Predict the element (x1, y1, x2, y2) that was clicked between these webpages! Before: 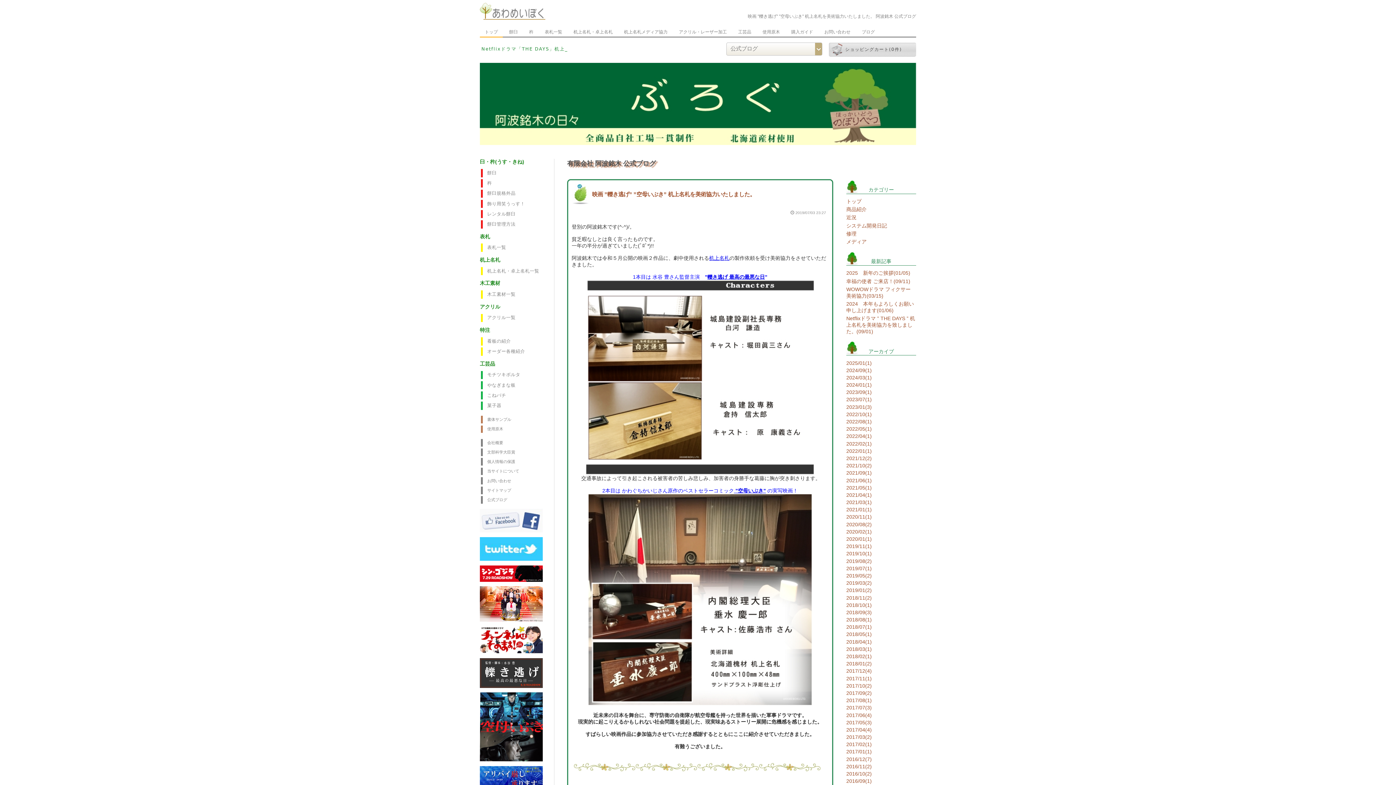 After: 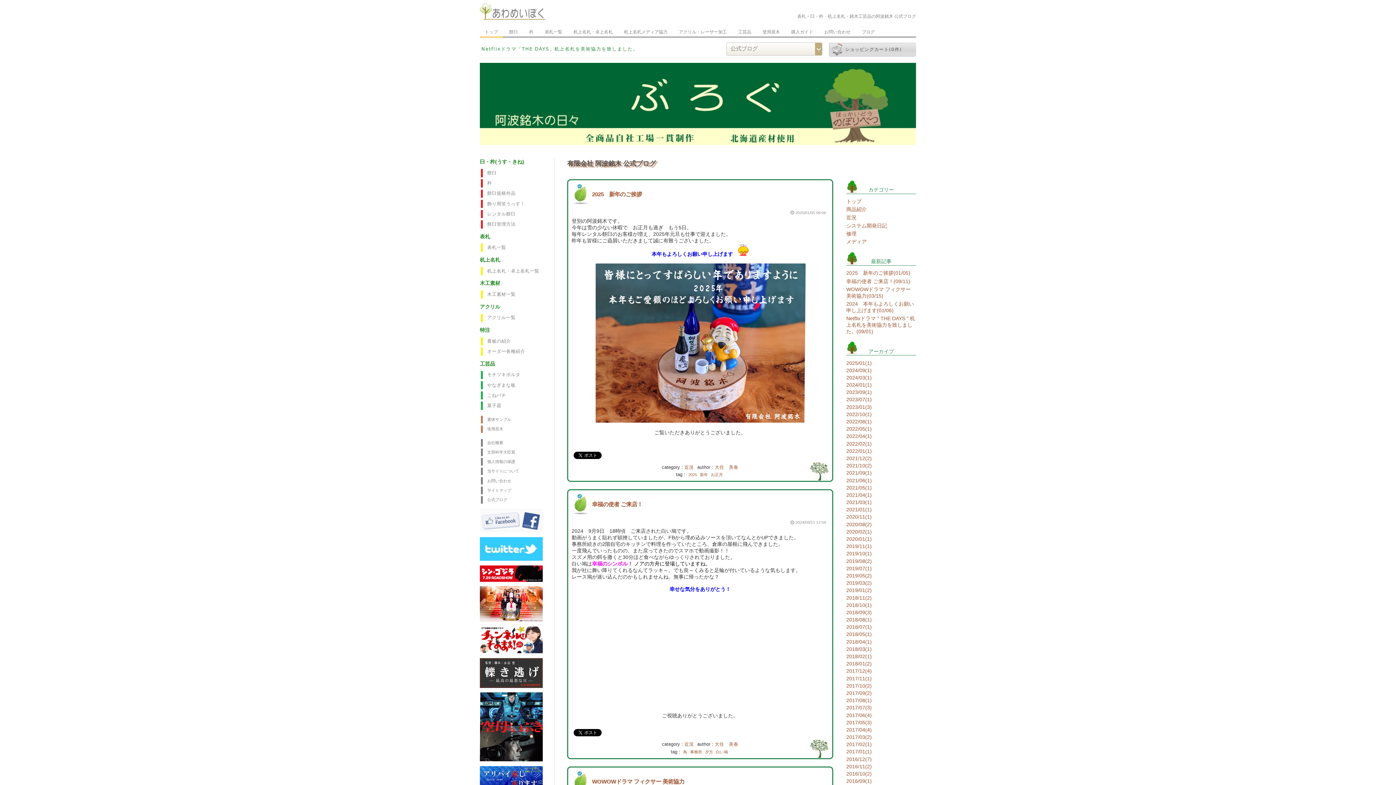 Action: bbox: (480, 140, 916, 146)